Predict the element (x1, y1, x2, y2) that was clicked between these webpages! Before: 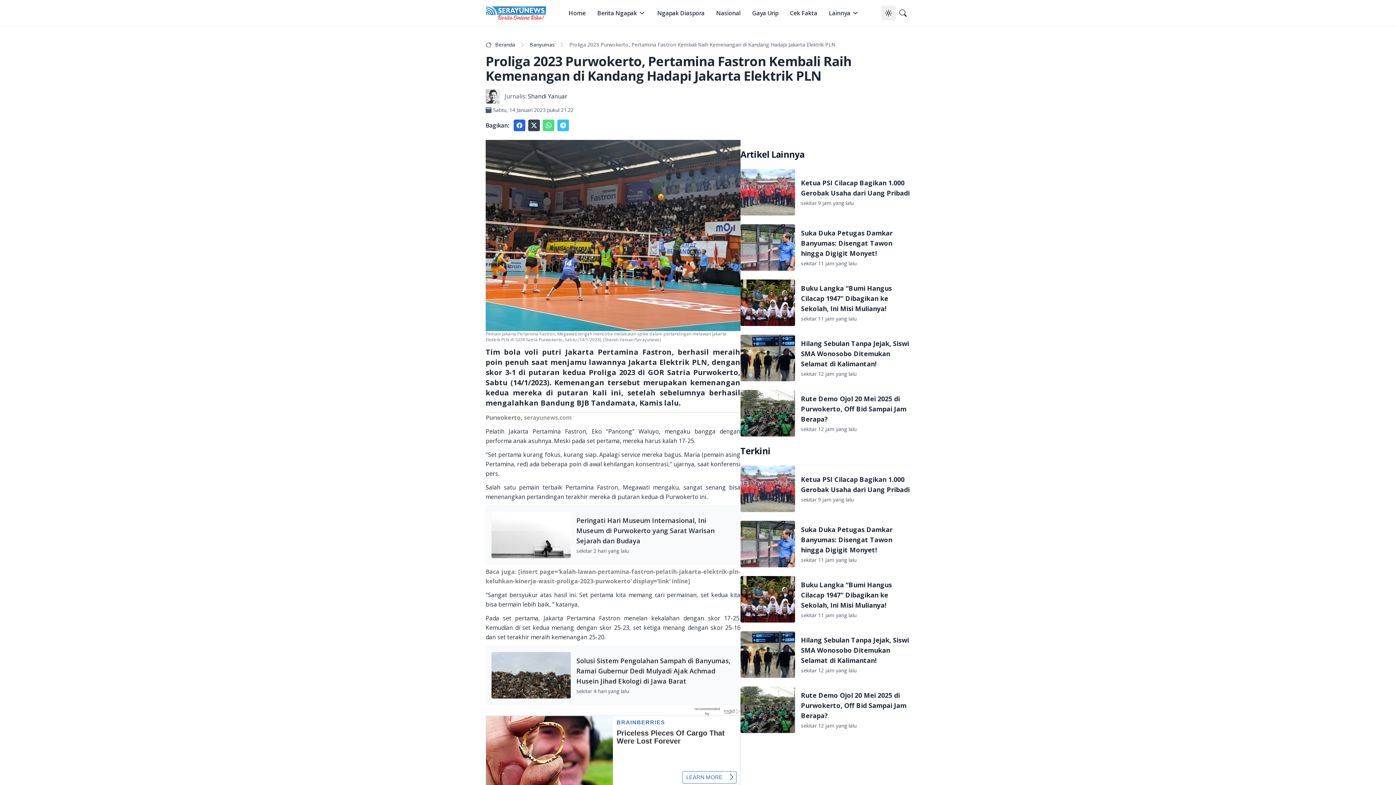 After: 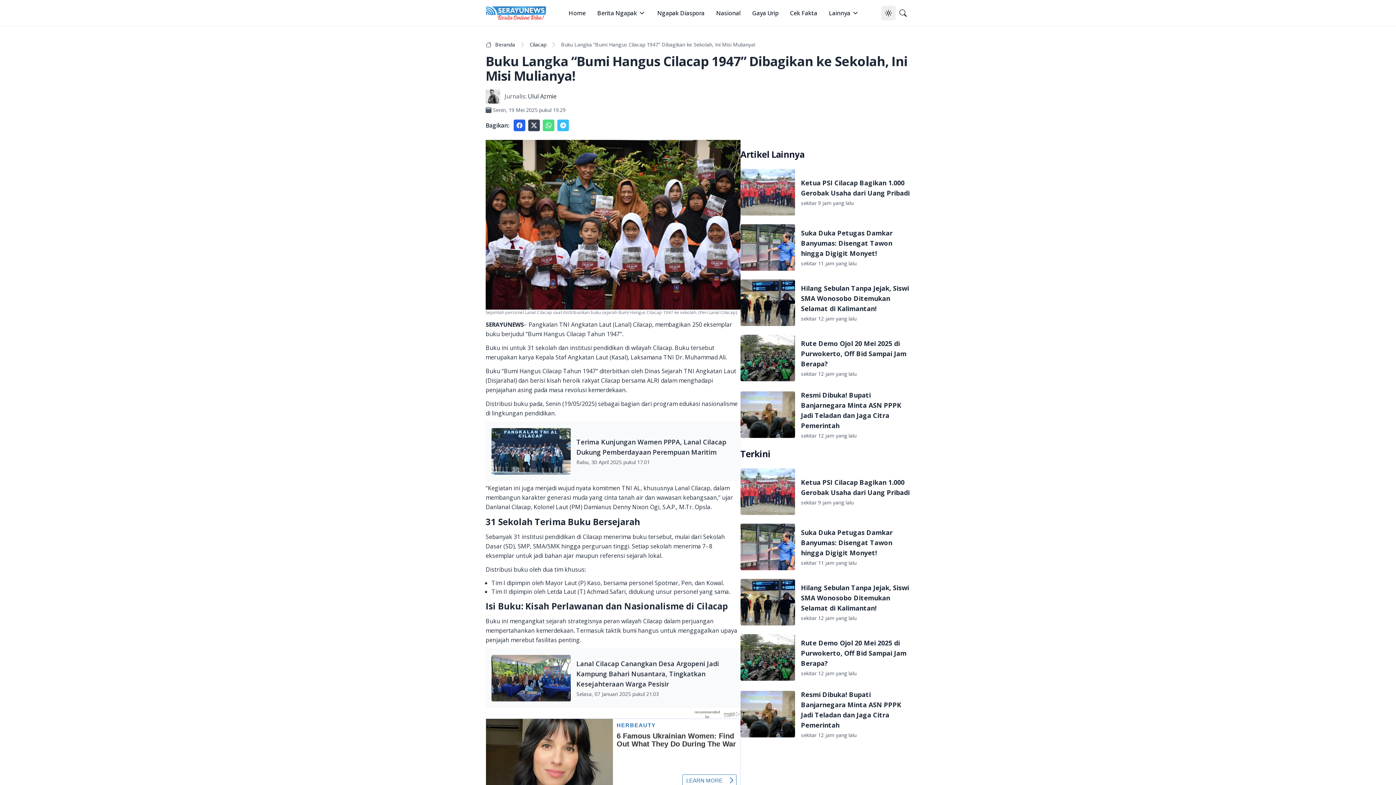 Action: bbox: (740, 576, 795, 622)